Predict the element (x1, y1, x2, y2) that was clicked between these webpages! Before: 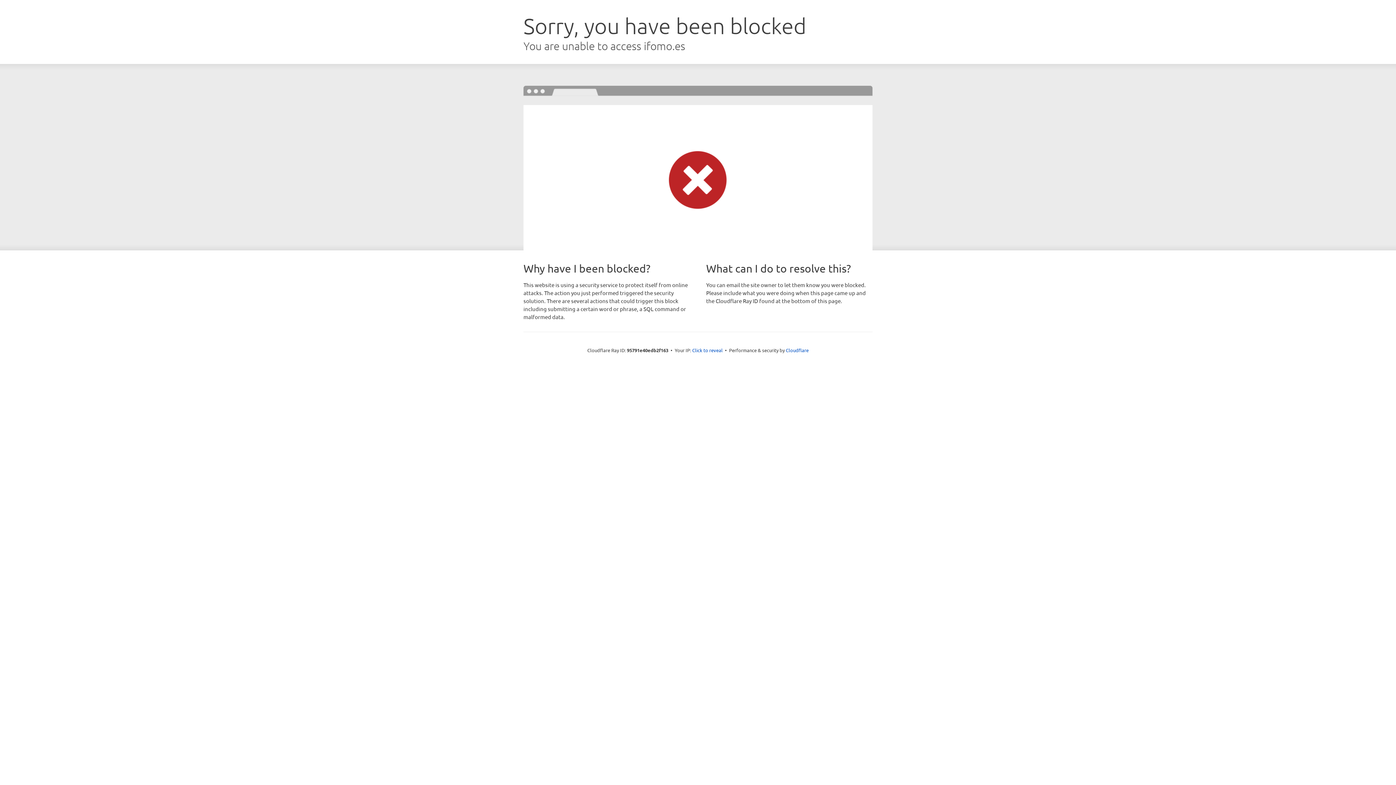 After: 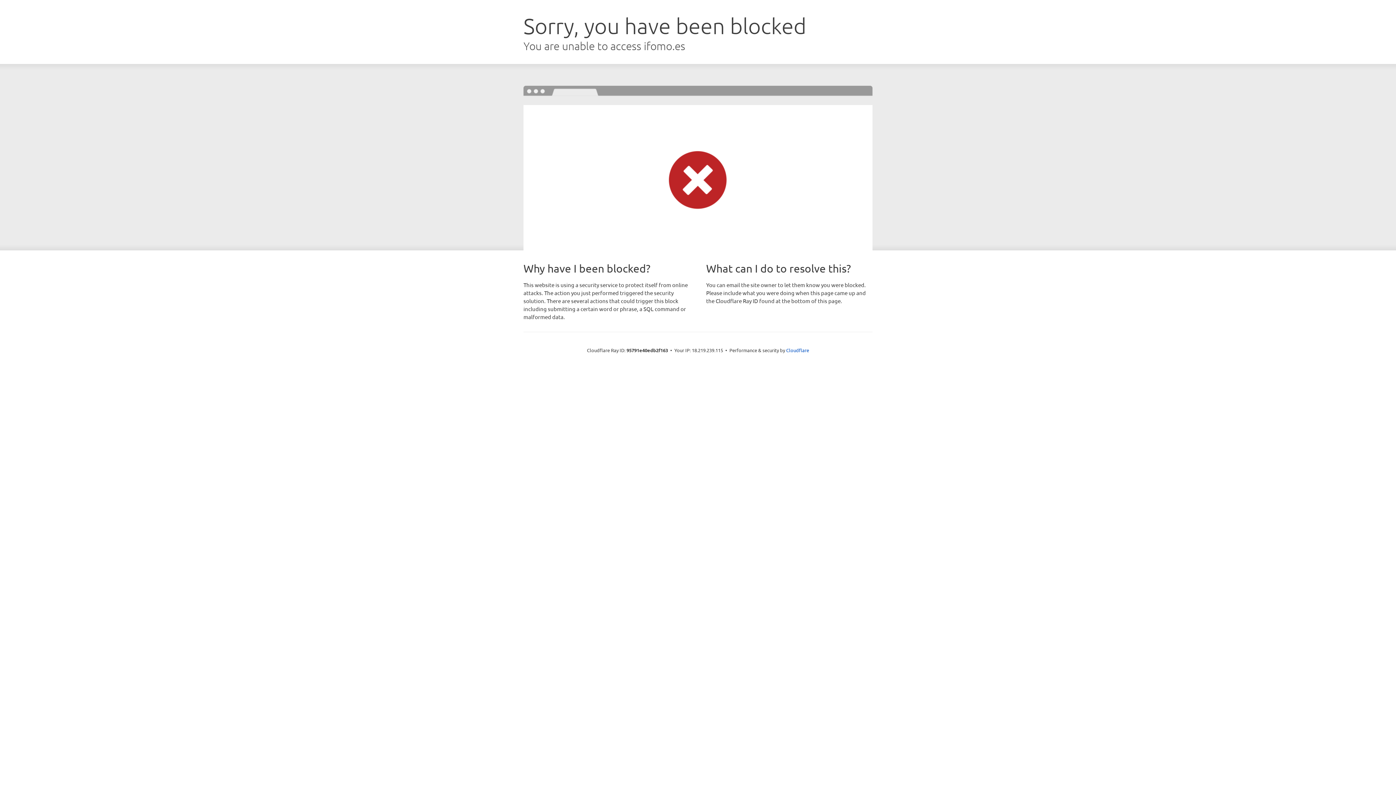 Action: bbox: (692, 346, 722, 353) label: Click to reveal